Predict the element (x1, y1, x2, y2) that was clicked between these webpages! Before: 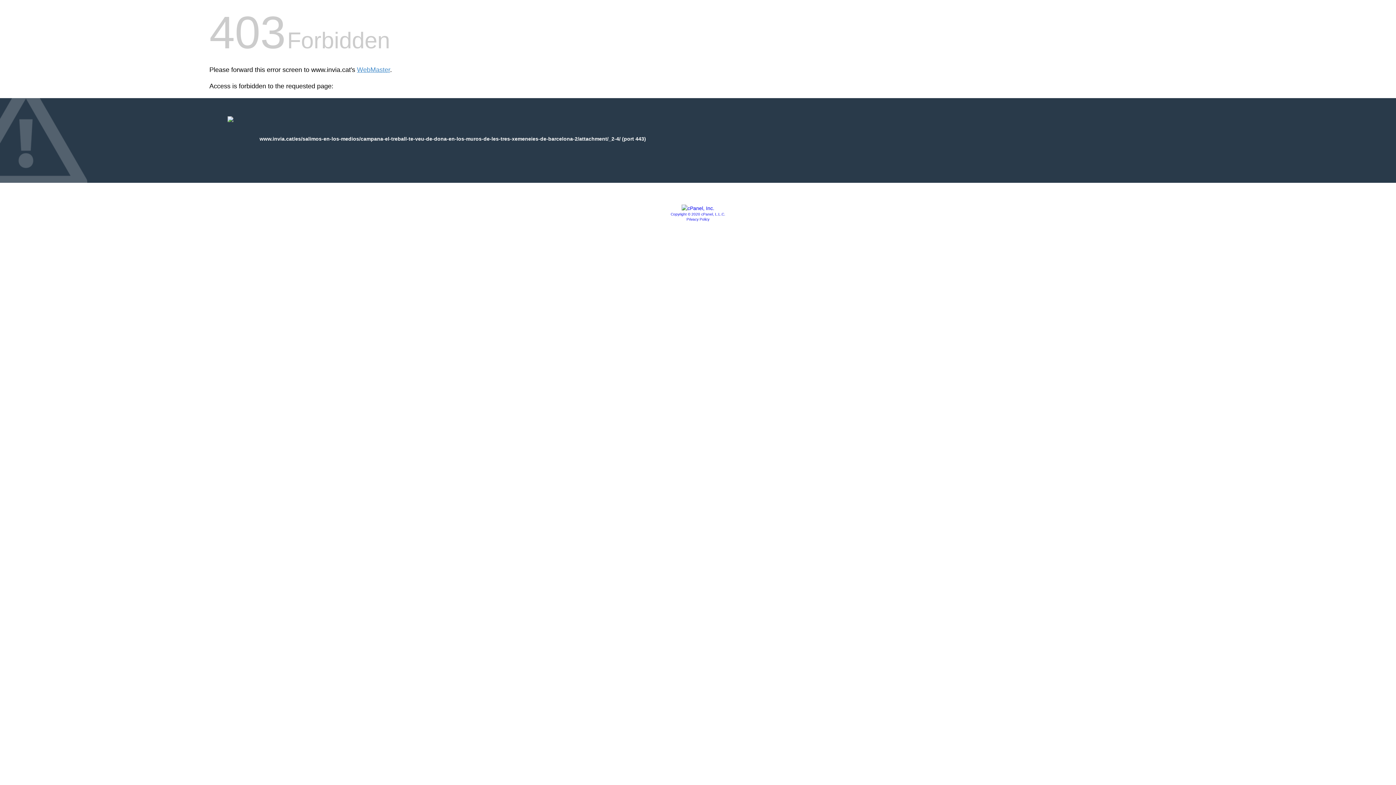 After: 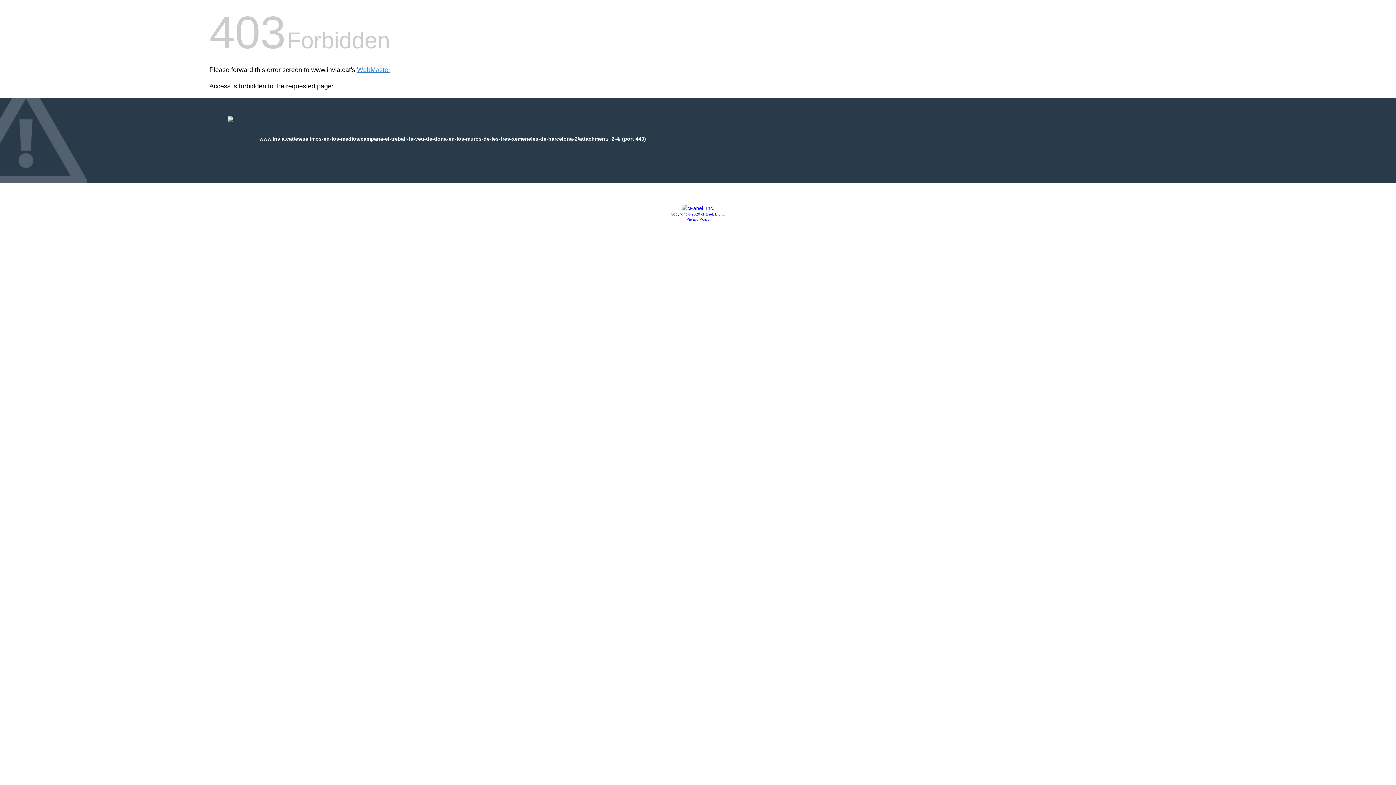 Action: label: Privacy Policy bbox: (686, 217, 709, 221)